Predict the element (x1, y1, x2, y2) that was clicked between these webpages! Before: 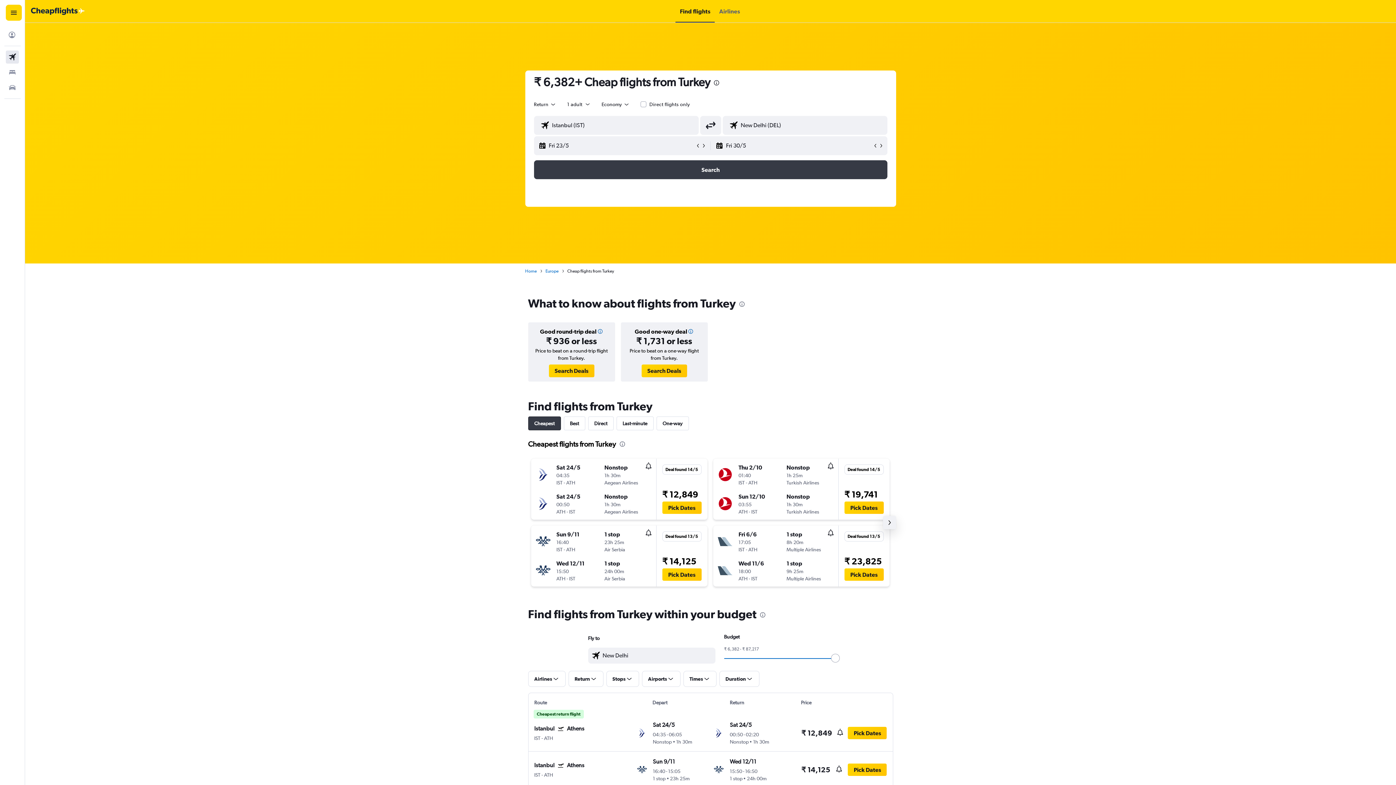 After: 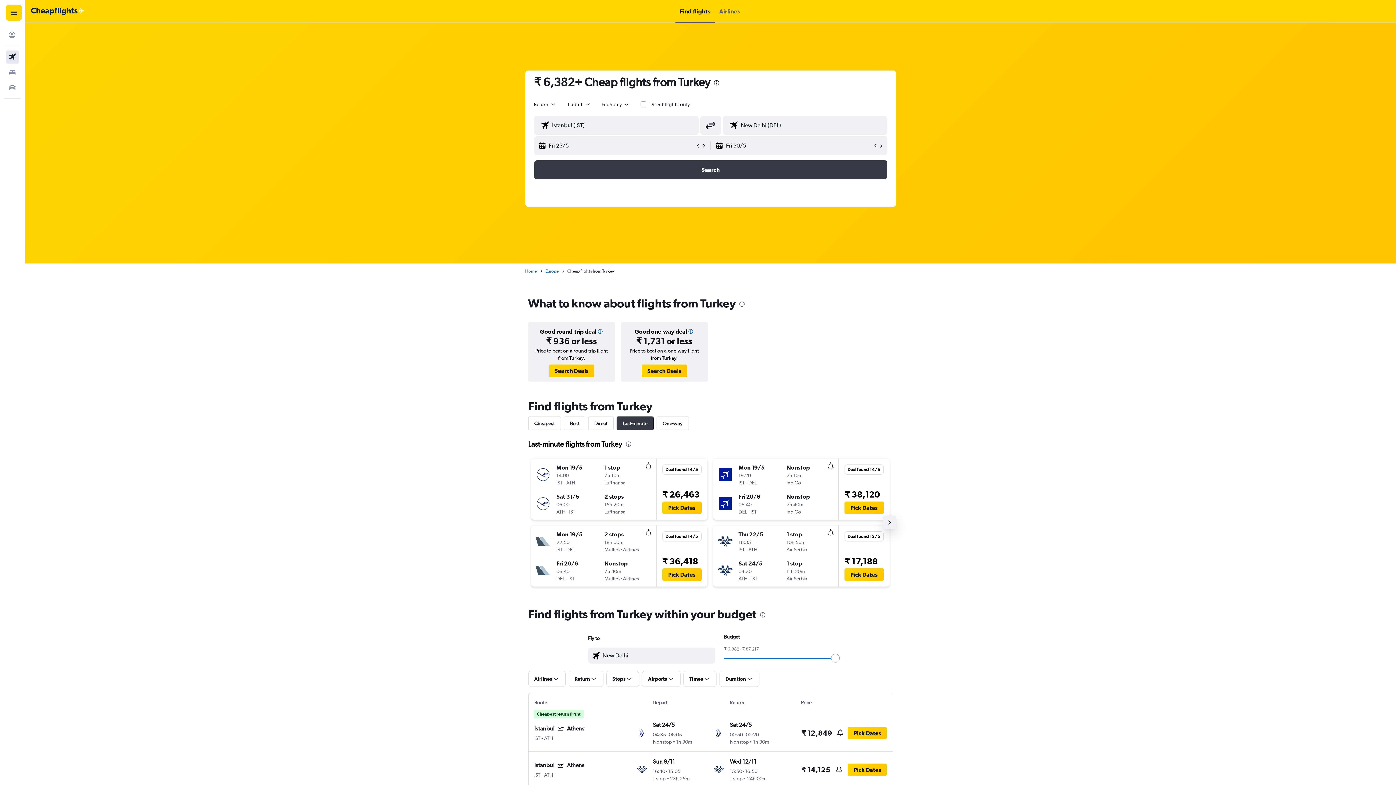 Action: label: Last-minute bbox: (616, 416, 653, 430)